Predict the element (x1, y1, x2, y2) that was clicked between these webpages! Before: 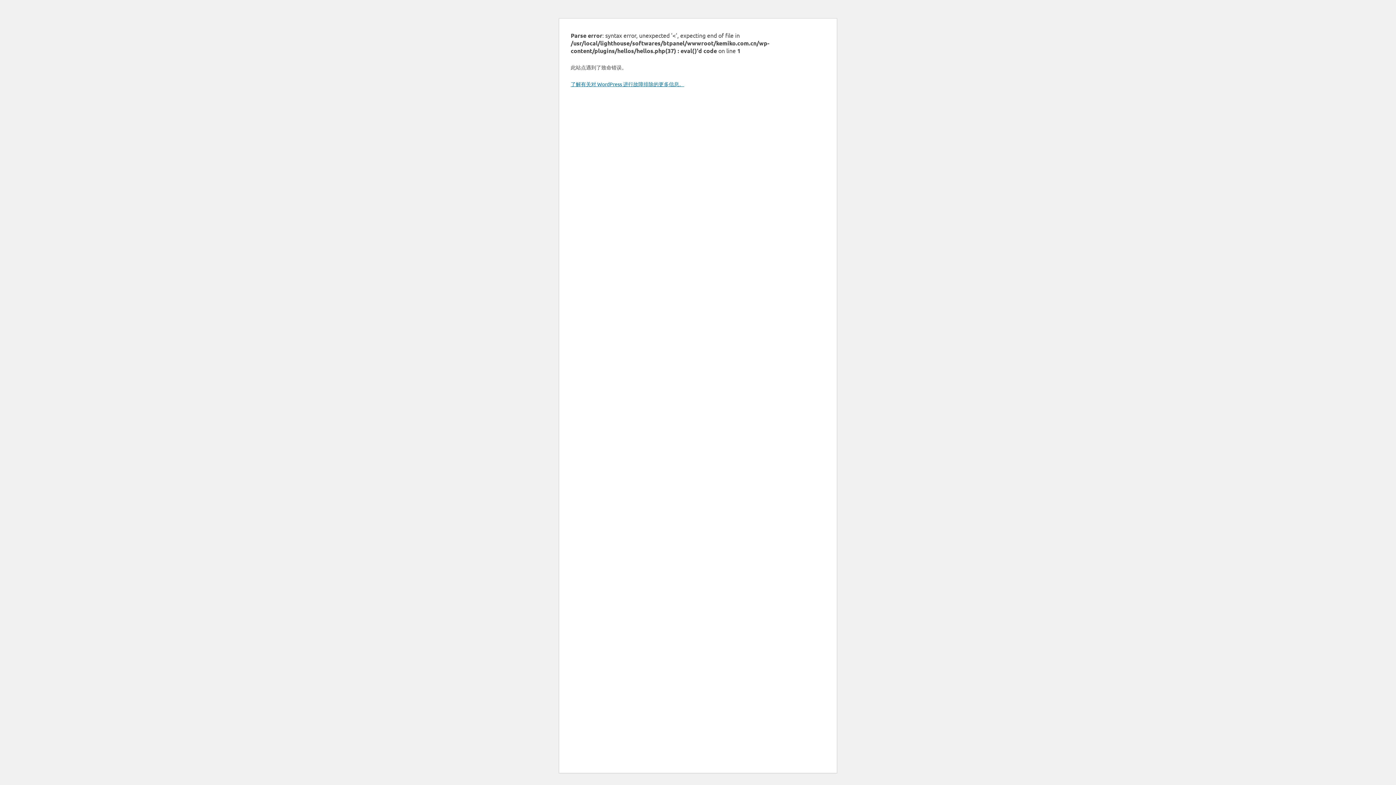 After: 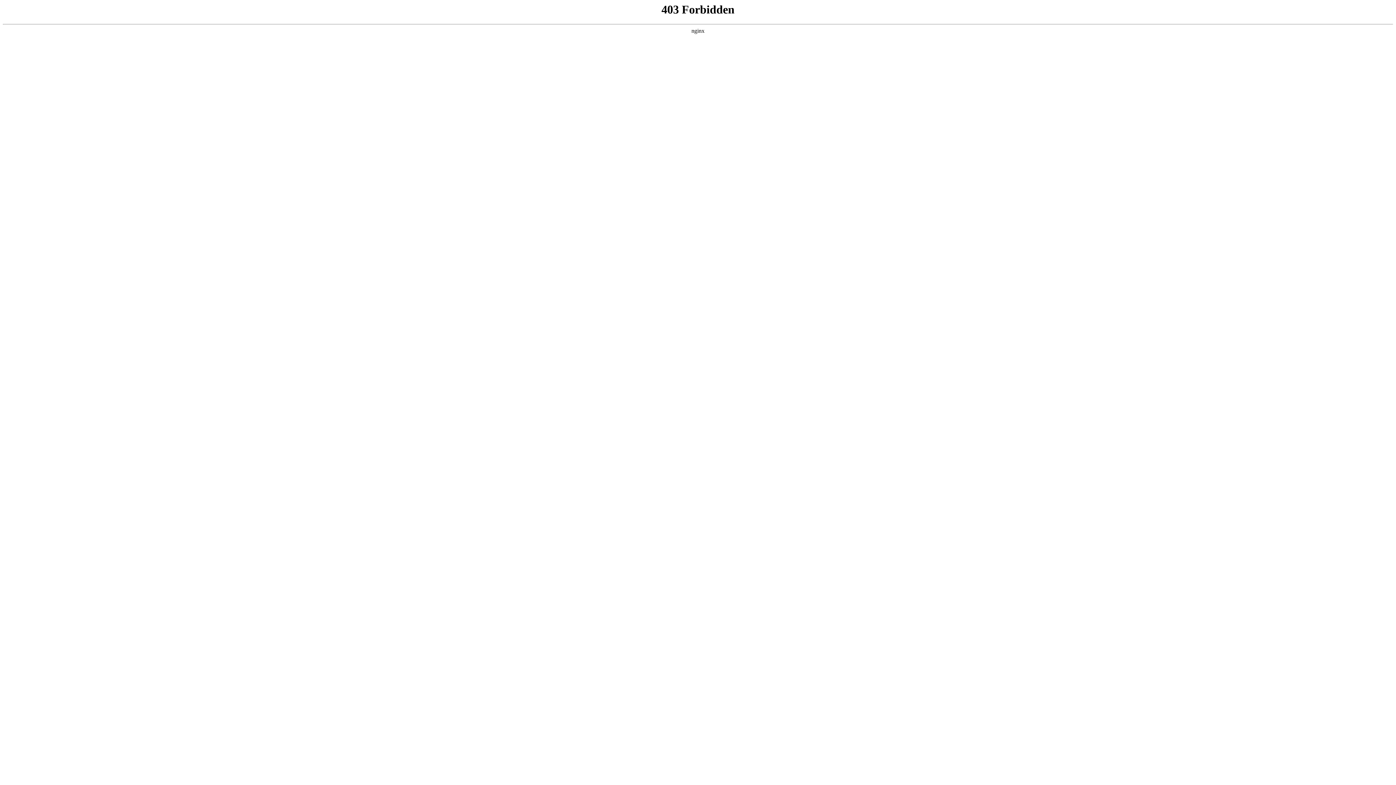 Action: label: 了解有关对 WordPress 进行故障排除的更多信息。 bbox: (570, 80, 684, 87)